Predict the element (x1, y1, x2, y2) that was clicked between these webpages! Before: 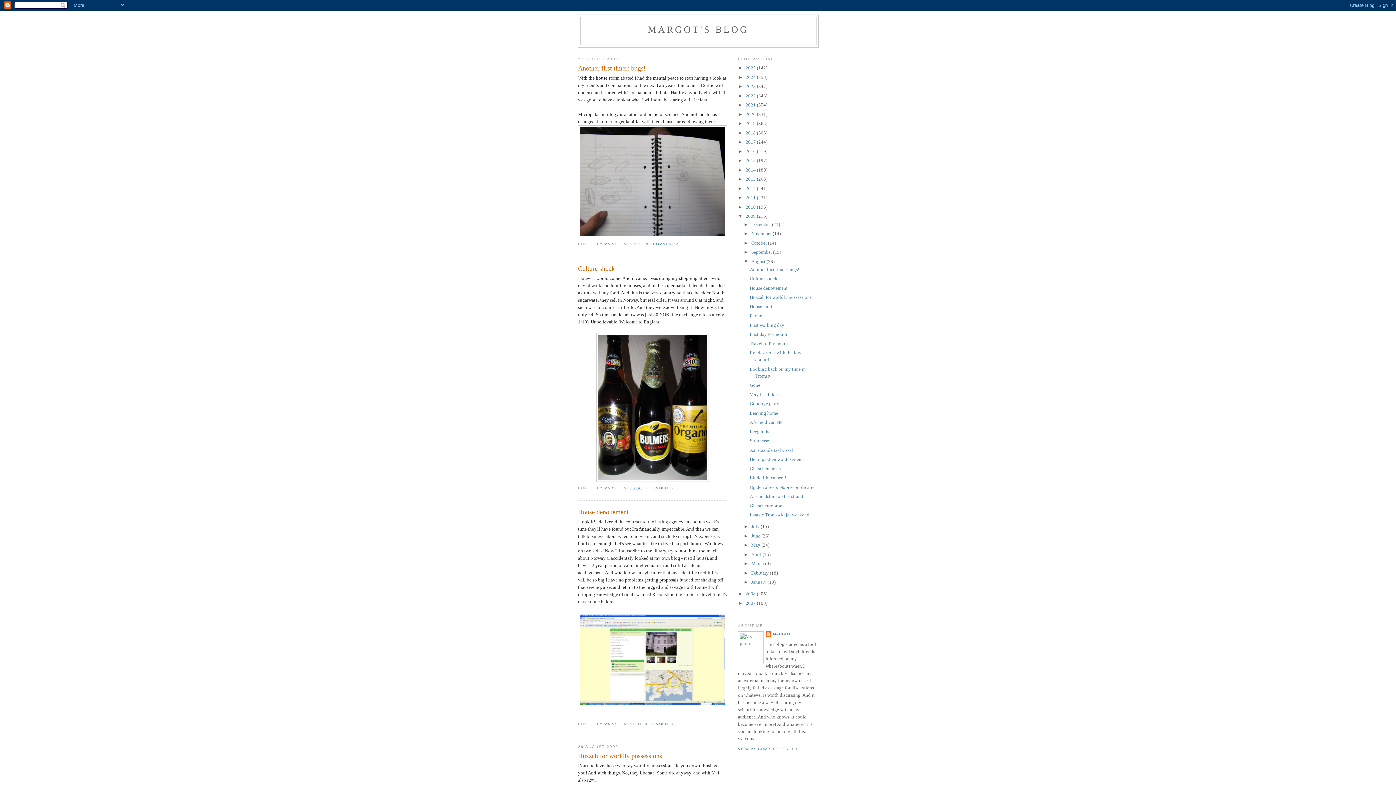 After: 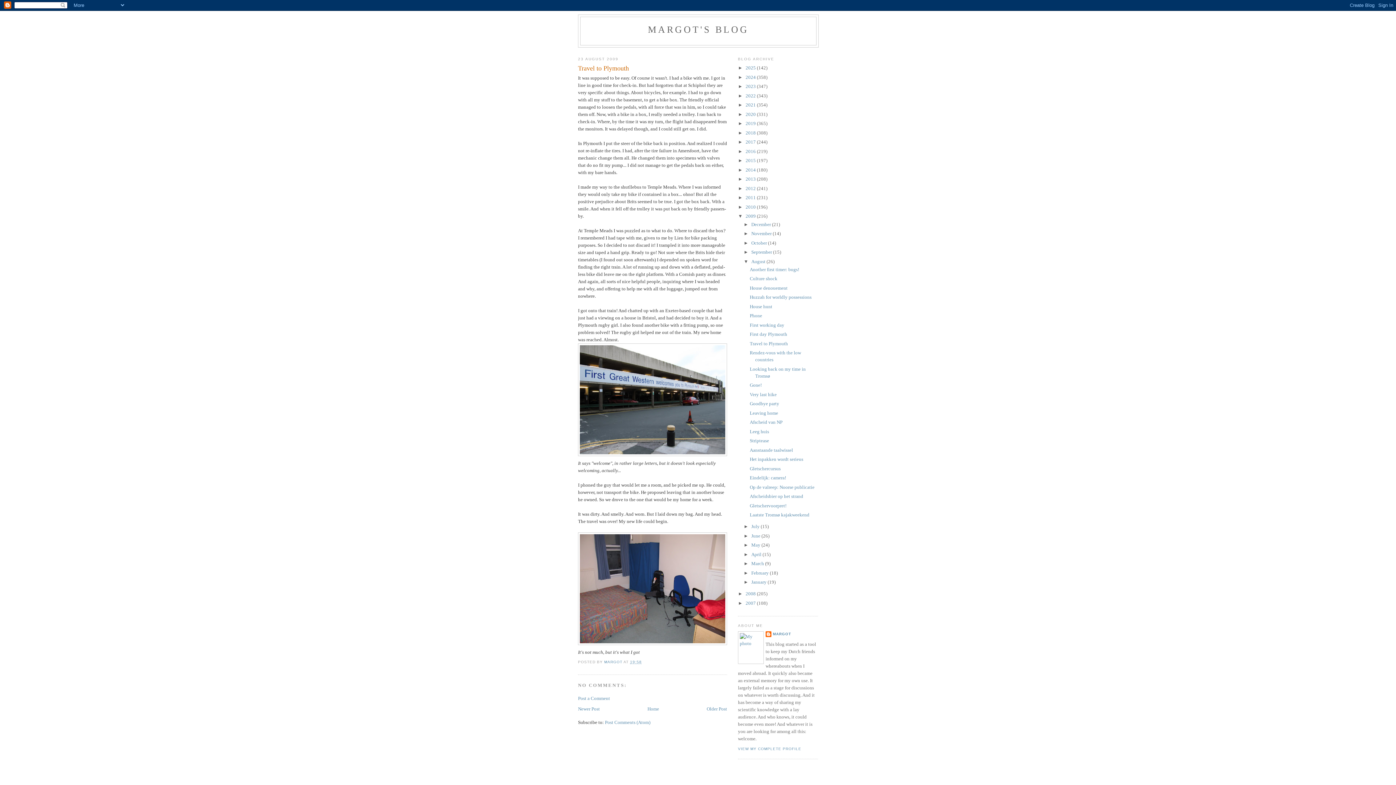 Action: bbox: (749, 341, 788, 346) label: Travel to Plymouth